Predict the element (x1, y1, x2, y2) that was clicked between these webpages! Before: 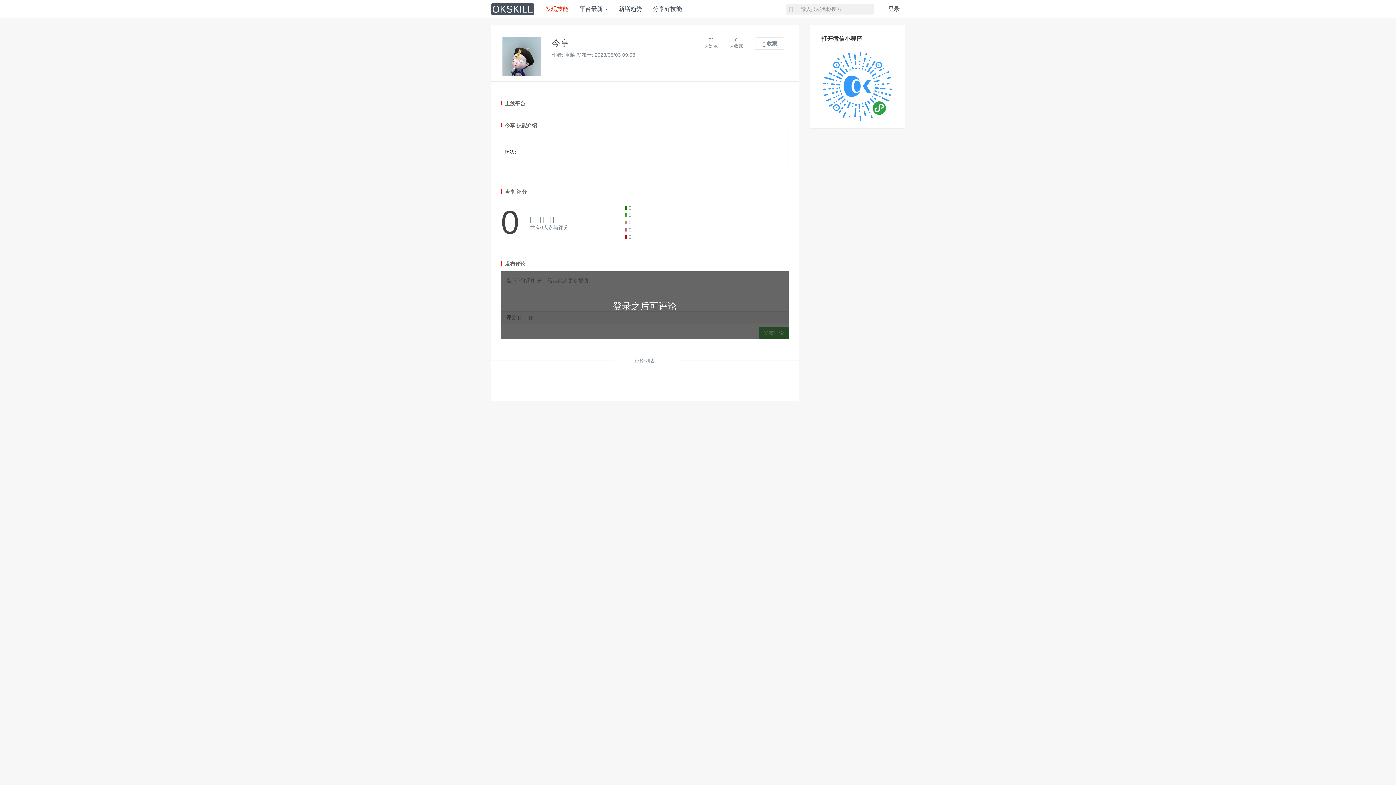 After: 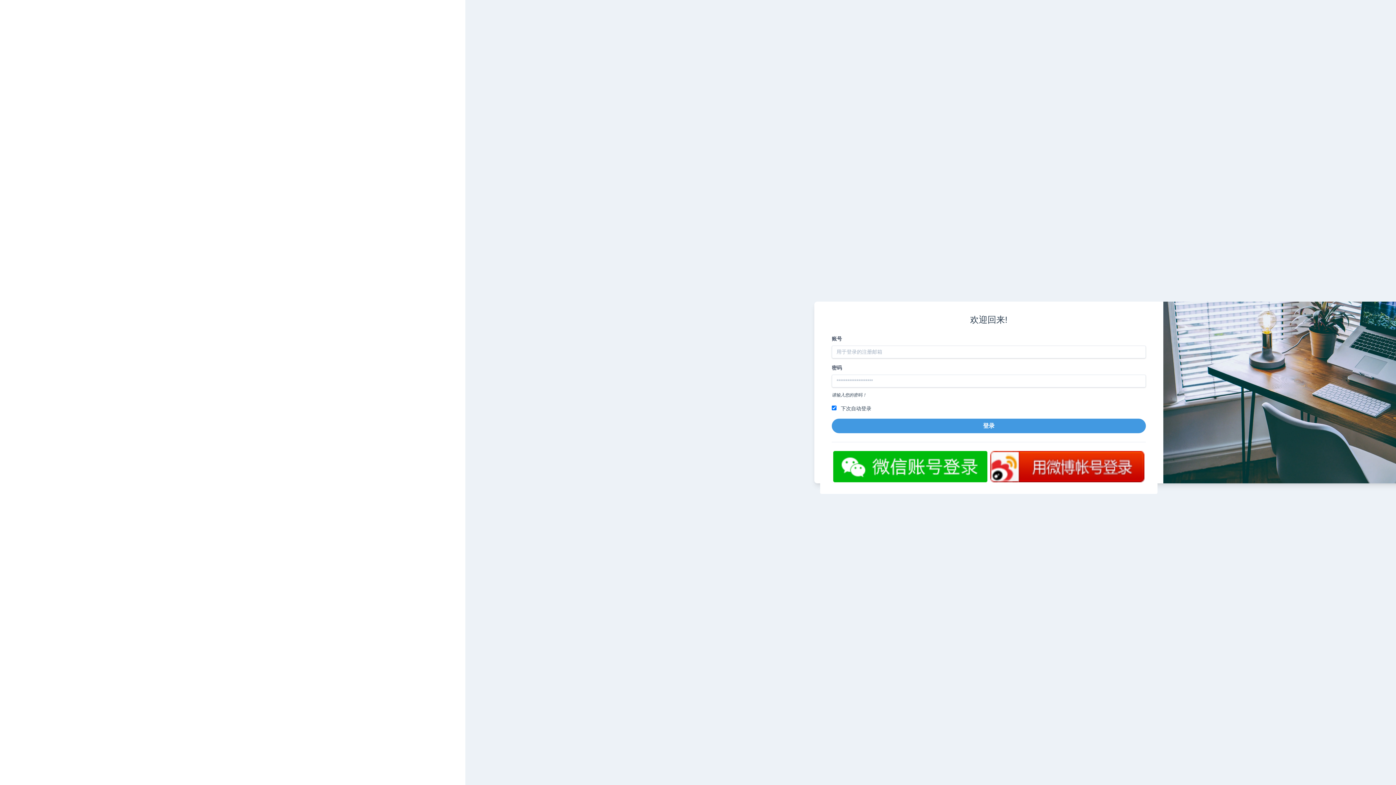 Action: bbox: (613, 300, 676, 311) label: 登录之后可评论